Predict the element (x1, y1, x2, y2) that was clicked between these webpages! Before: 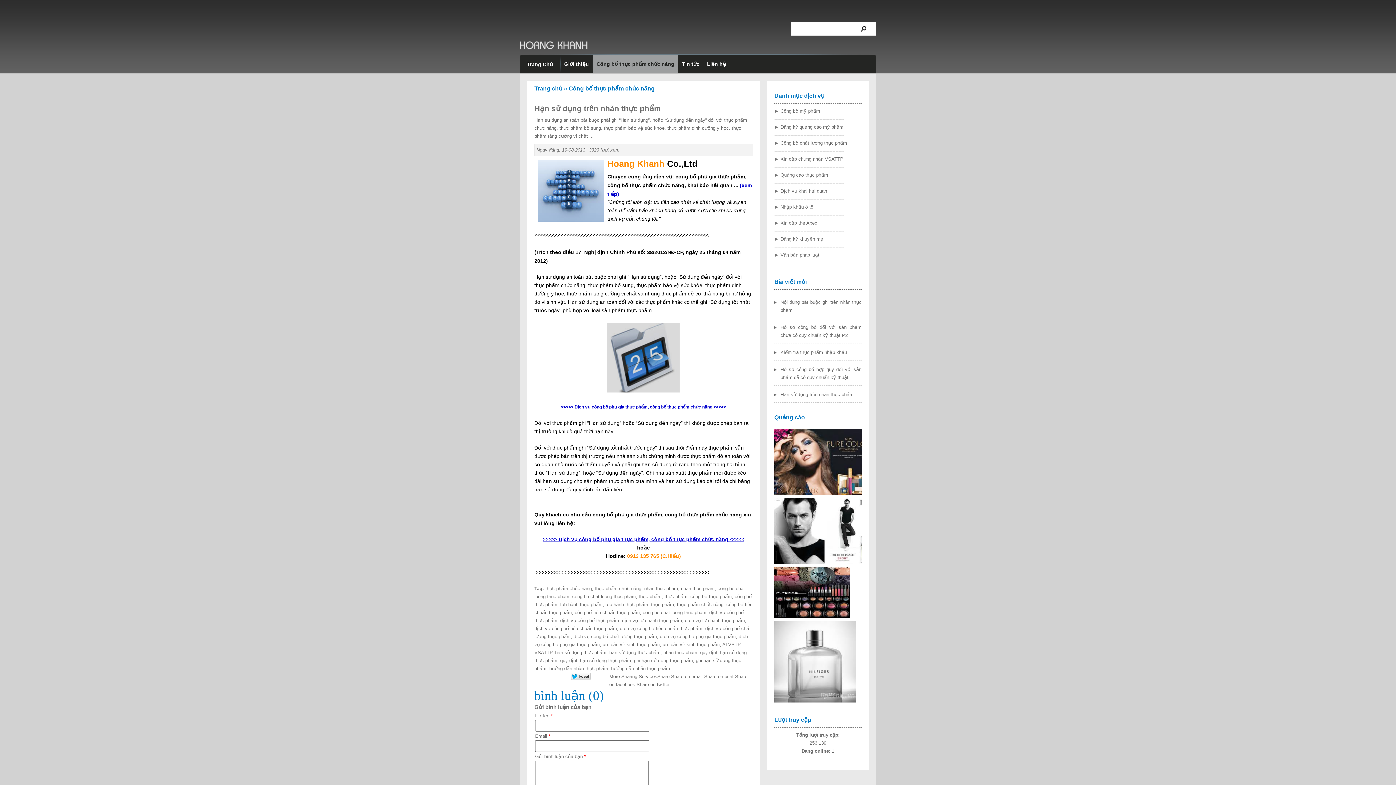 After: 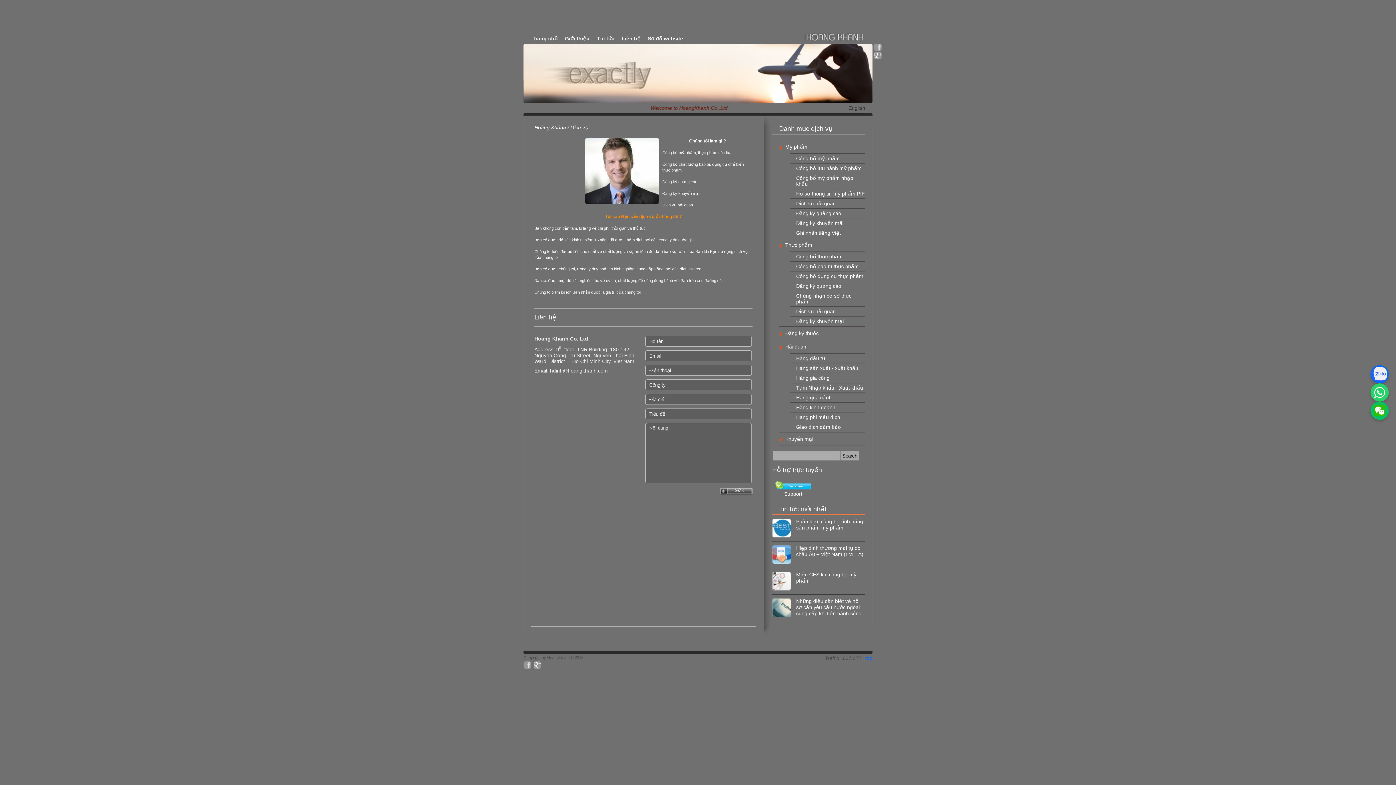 Action: label: Dịch vụ khai hải quan bbox: (780, 188, 827, 193)